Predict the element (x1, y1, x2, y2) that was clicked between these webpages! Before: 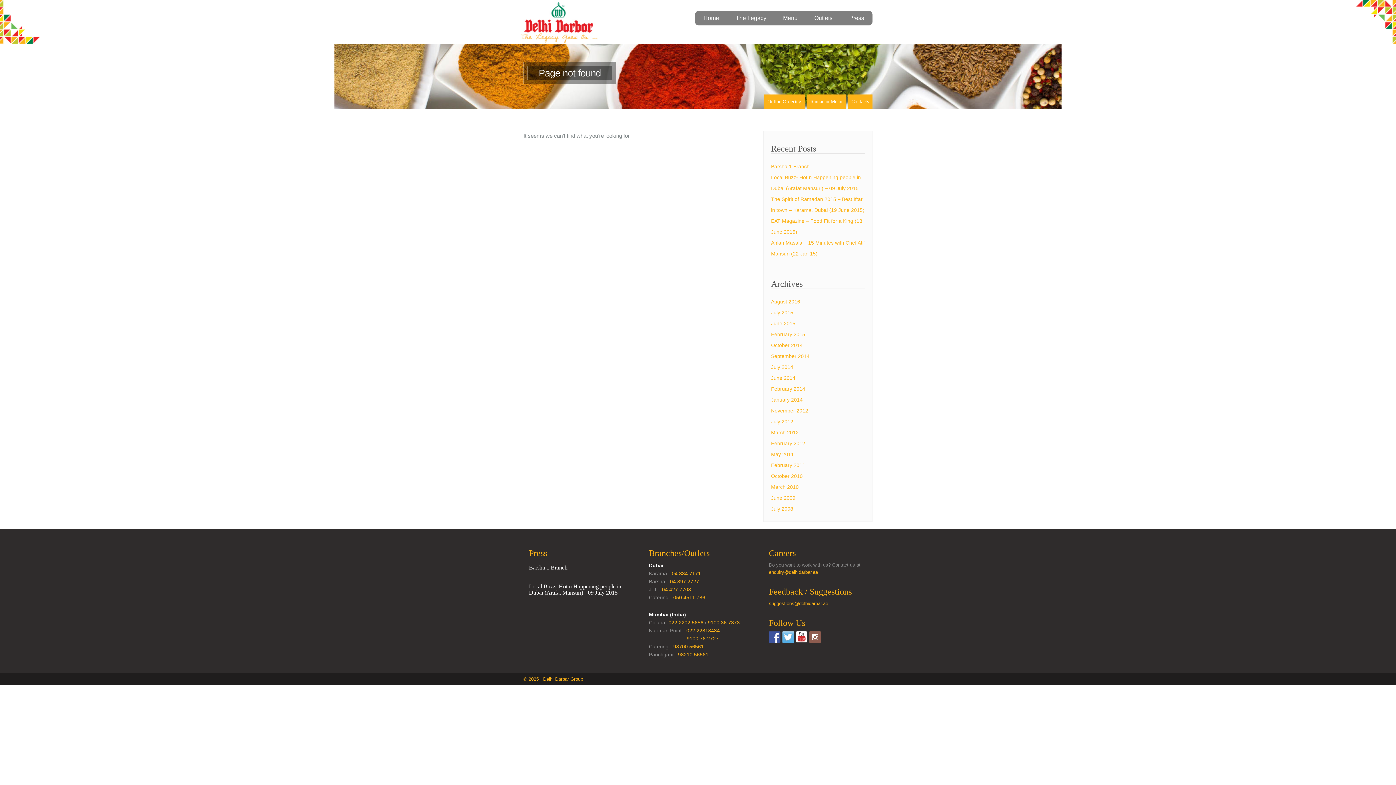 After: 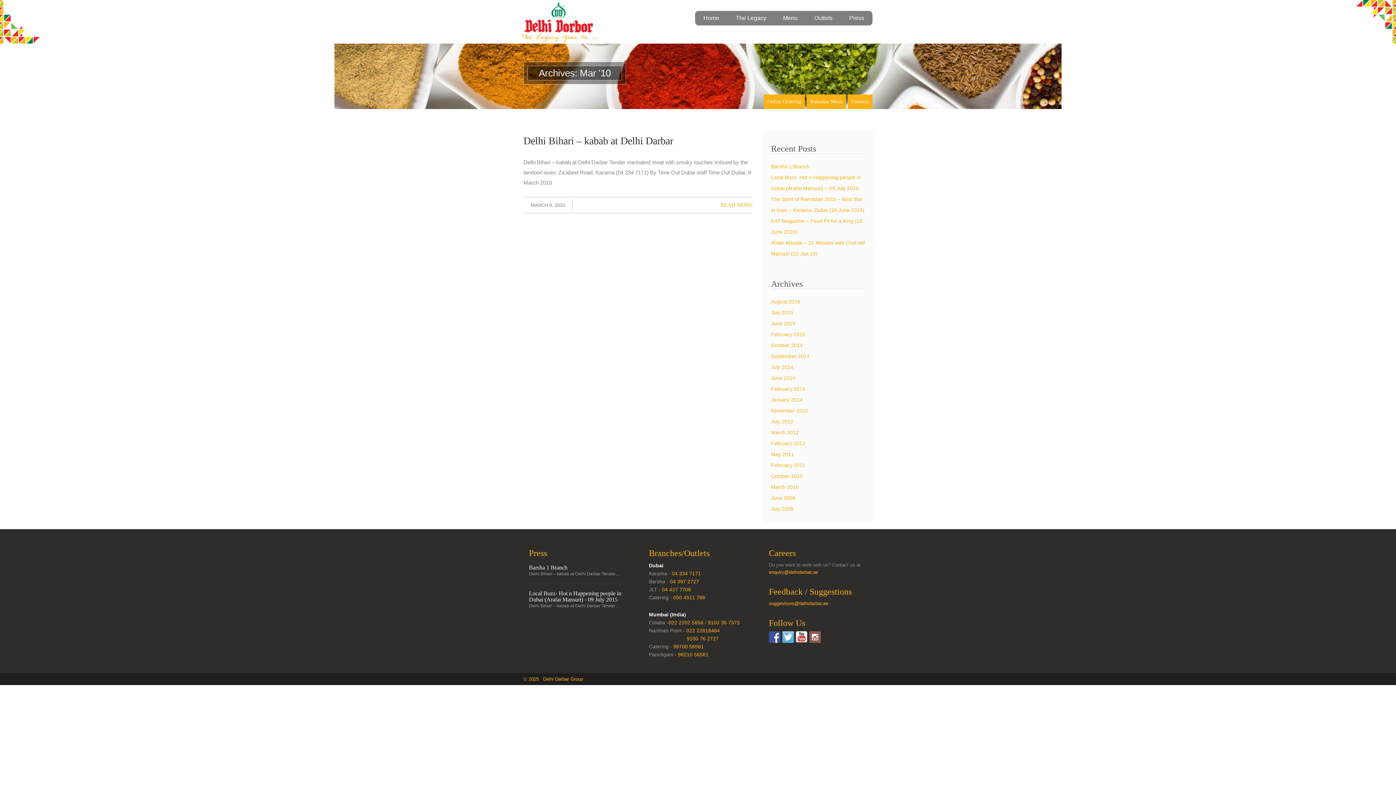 Action: label: March 2010 bbox: (771, 484, 798, 490)